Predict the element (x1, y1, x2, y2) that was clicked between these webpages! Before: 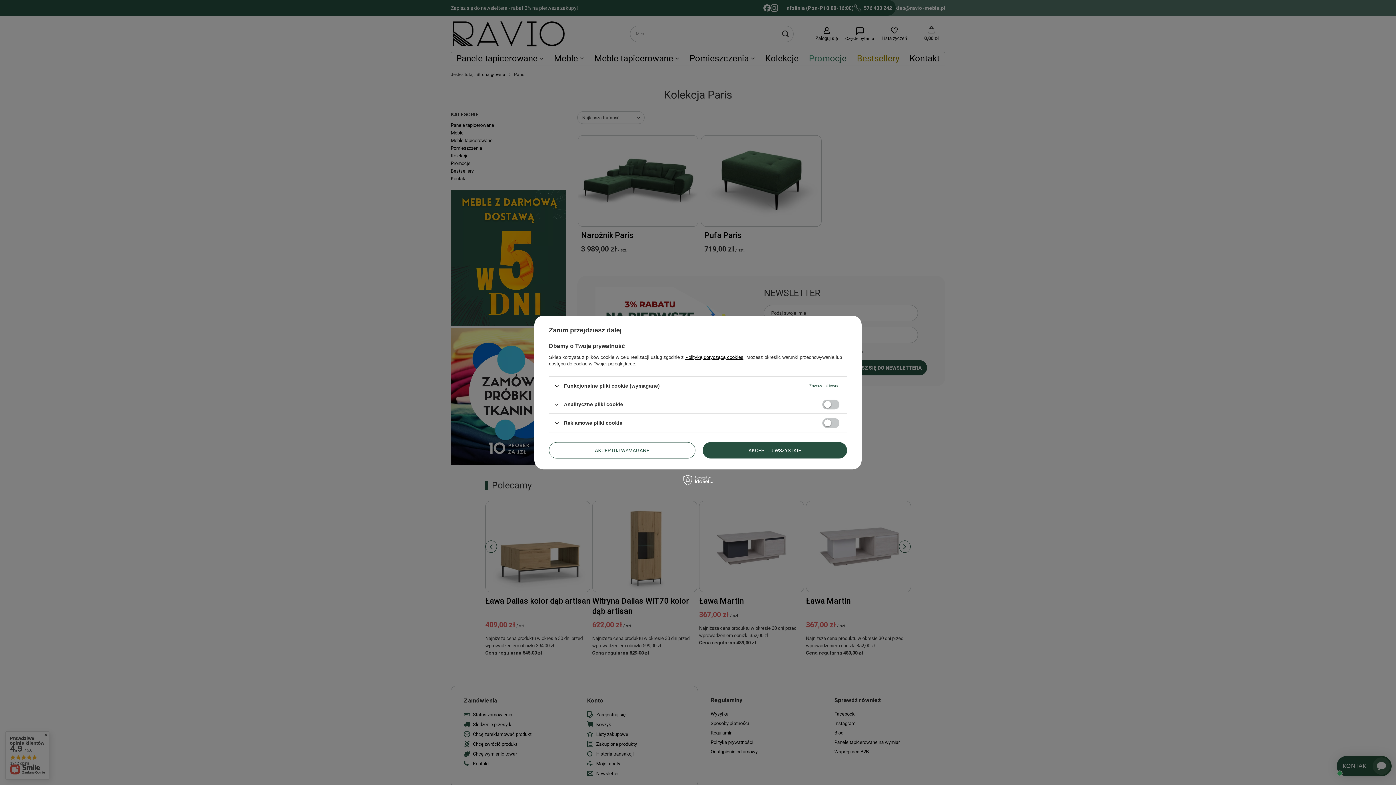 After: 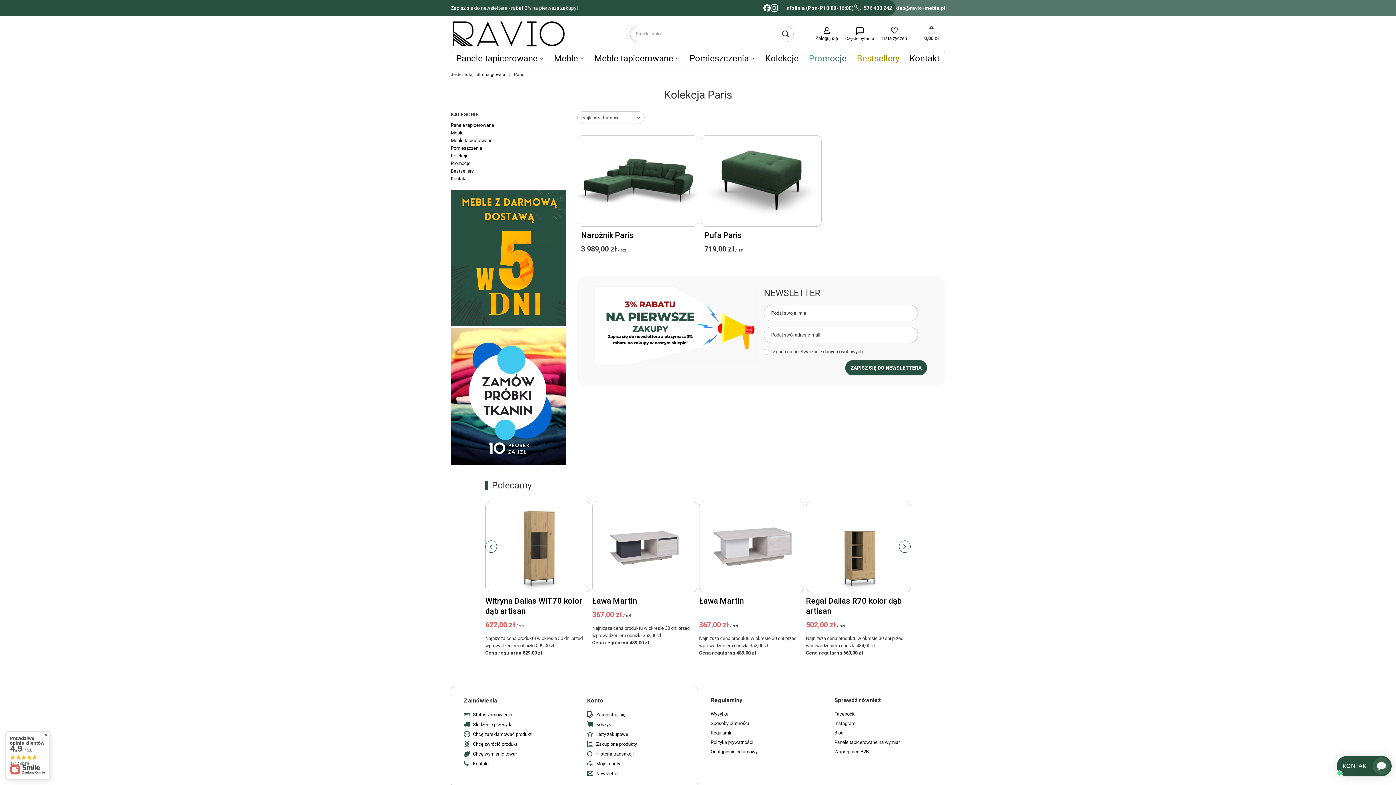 Action: bbox: (549, 442, 695, 458) label: AKCEPTUJ WYMAGANE